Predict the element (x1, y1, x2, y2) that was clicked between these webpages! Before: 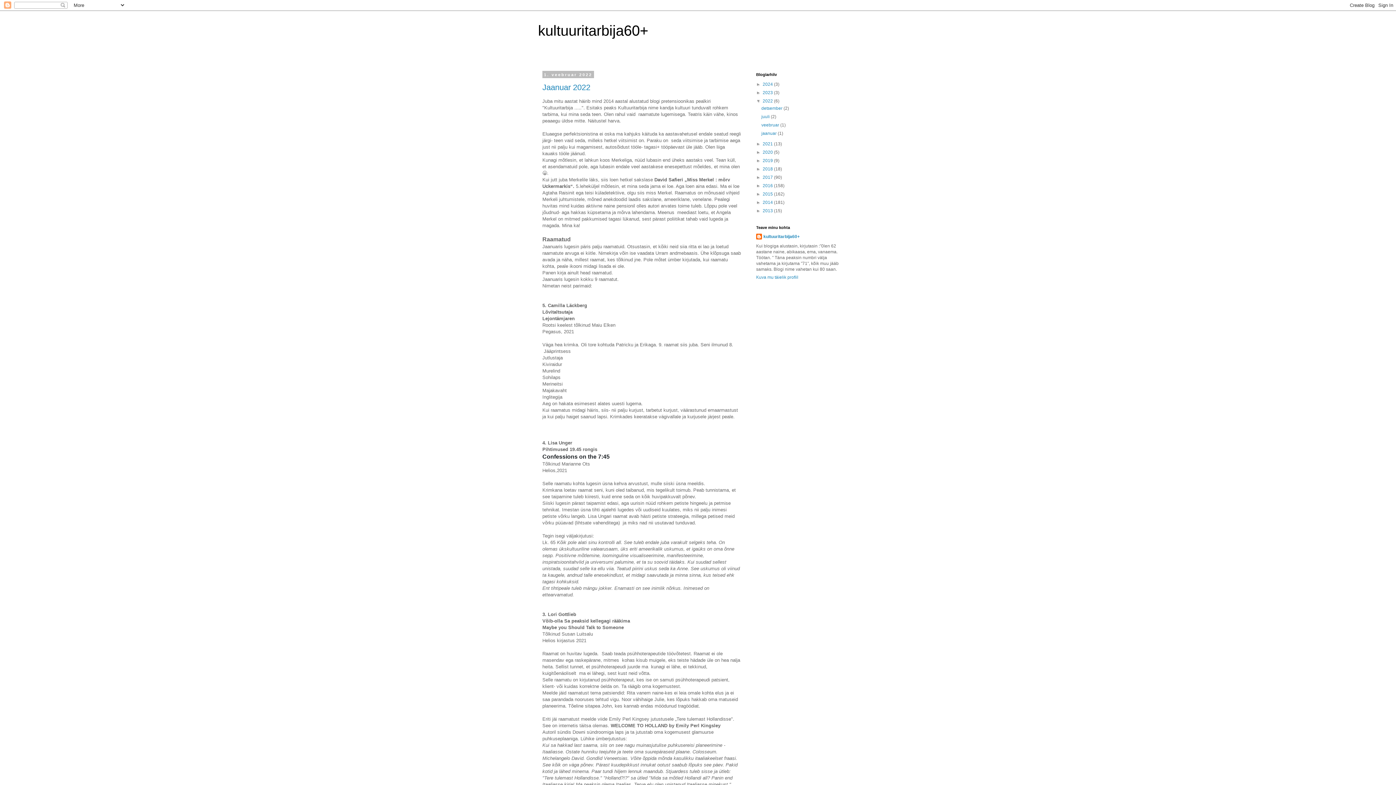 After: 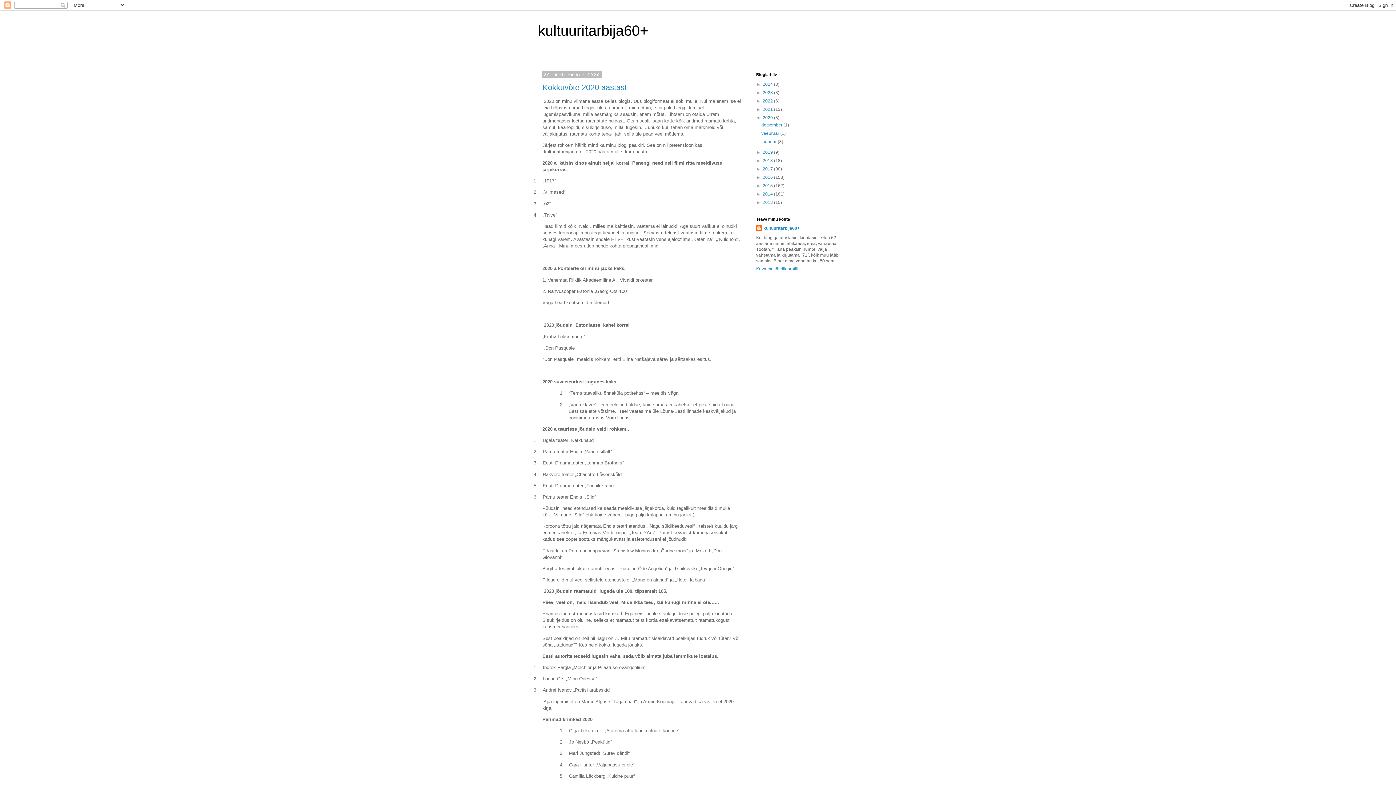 Action: bbox: (762, 149, 774, 154) label: 2020 